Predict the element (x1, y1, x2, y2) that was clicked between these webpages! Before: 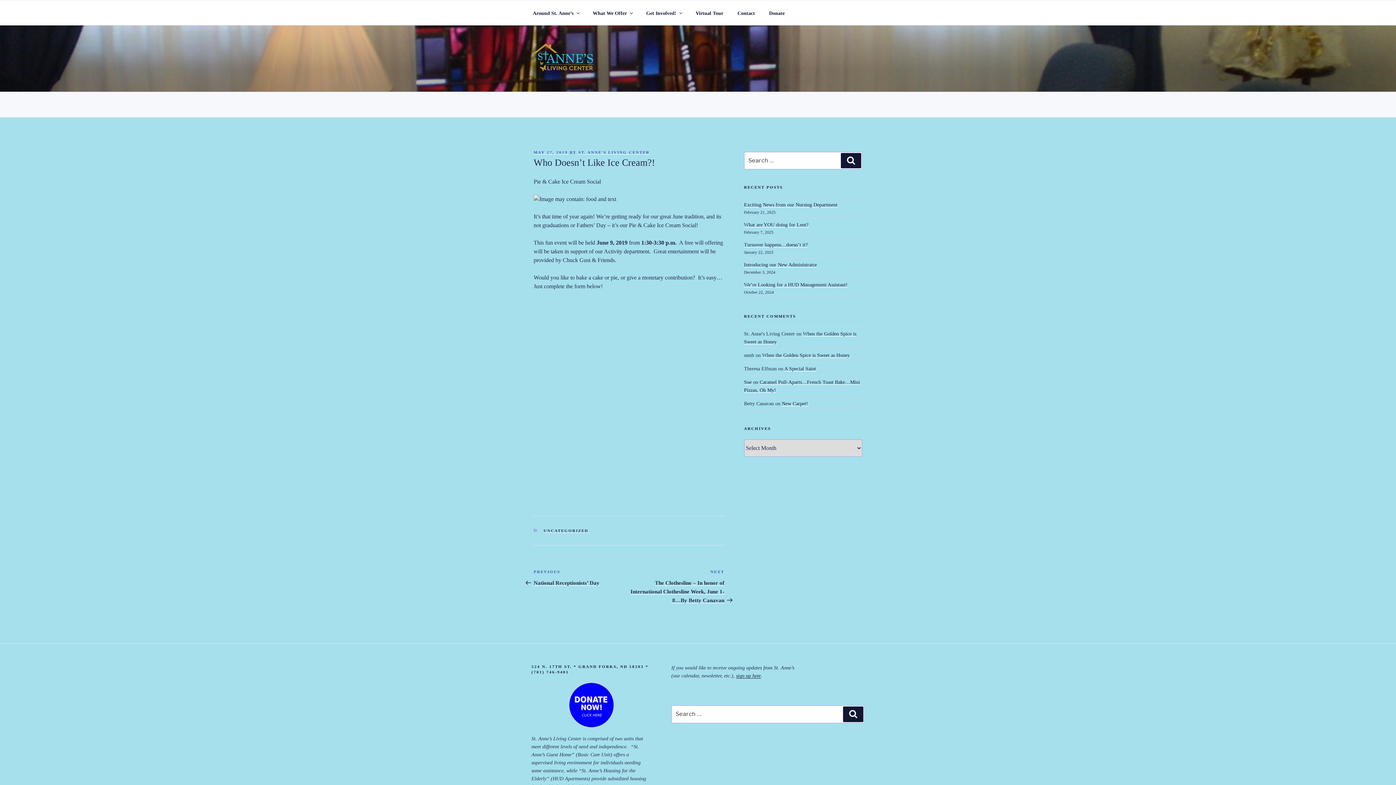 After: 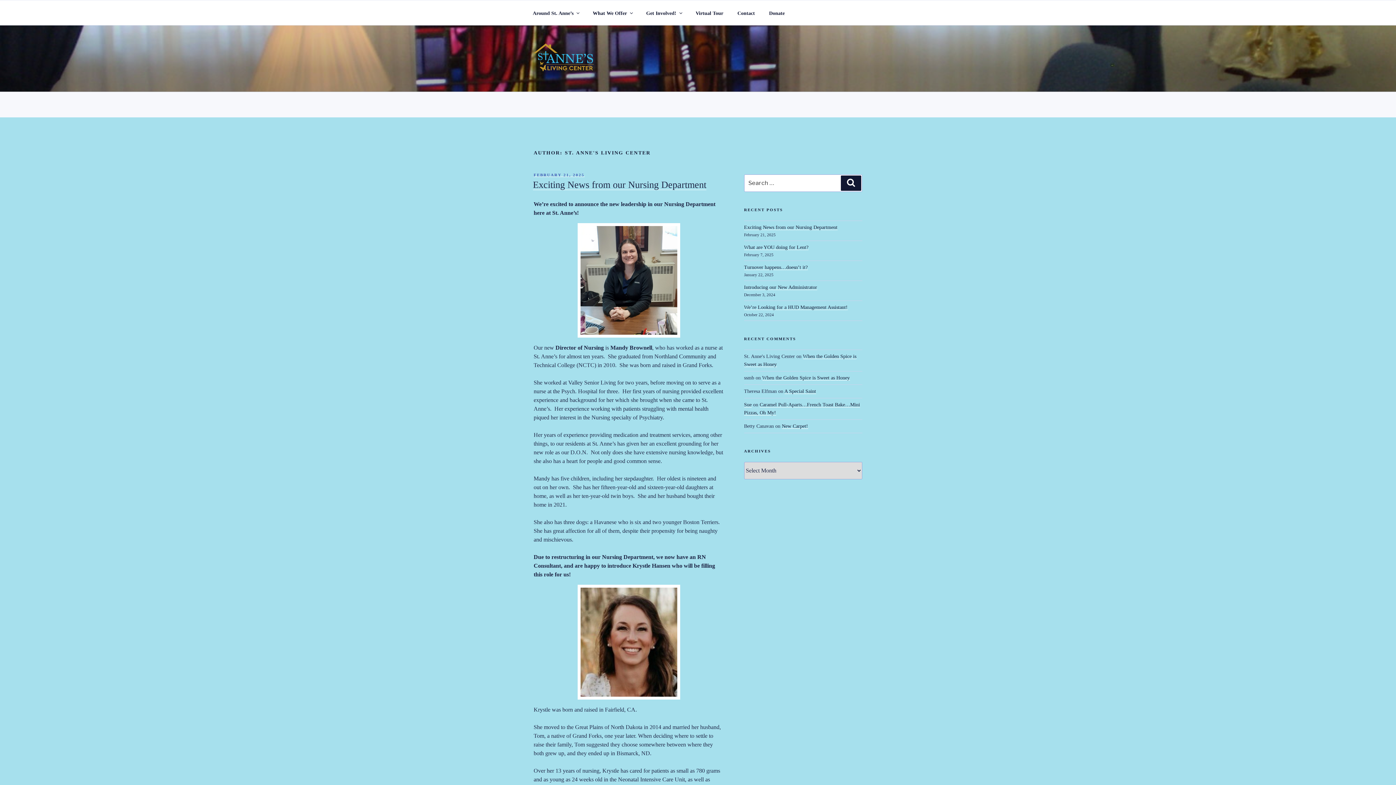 Action: bbox: (578, 150, 649, 154) label: ST. ANNE'S LIVING CENTER